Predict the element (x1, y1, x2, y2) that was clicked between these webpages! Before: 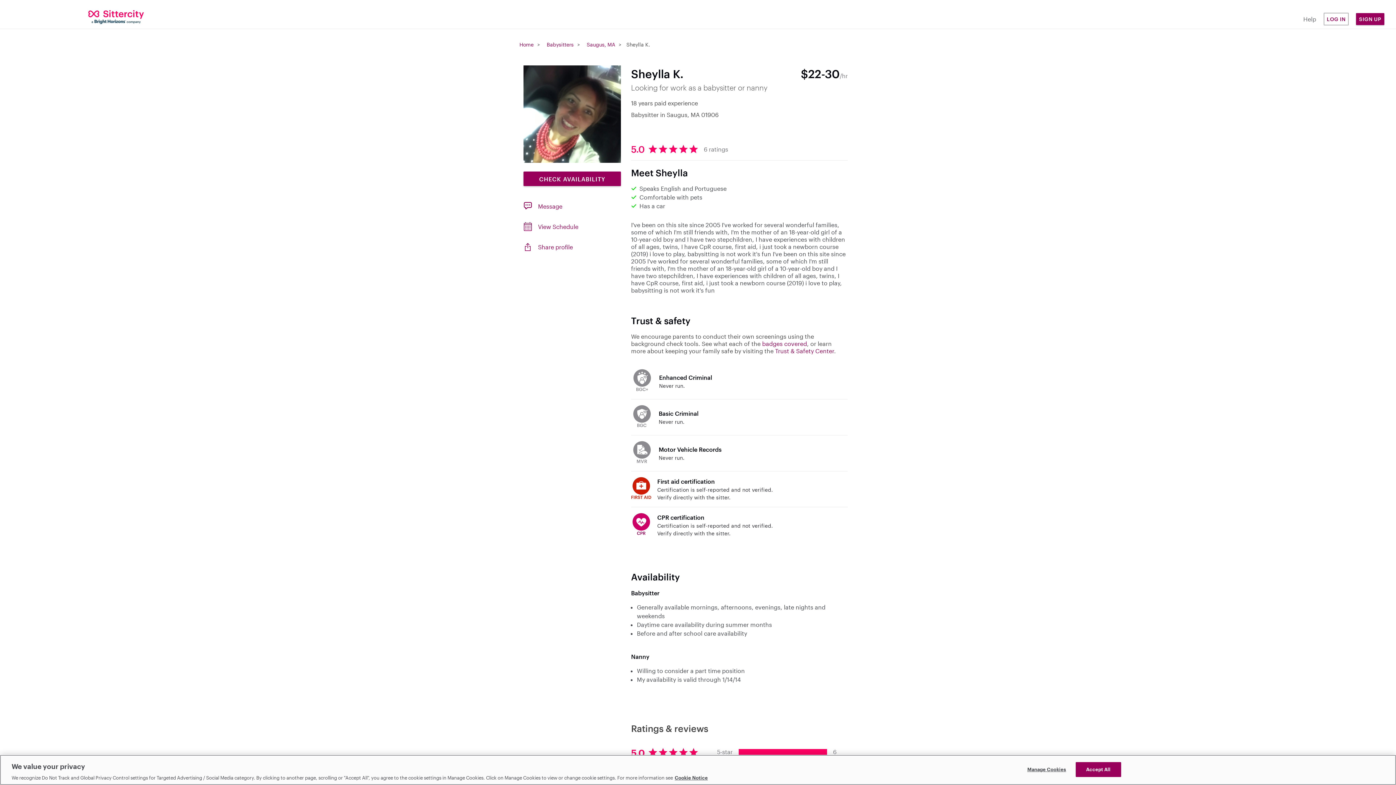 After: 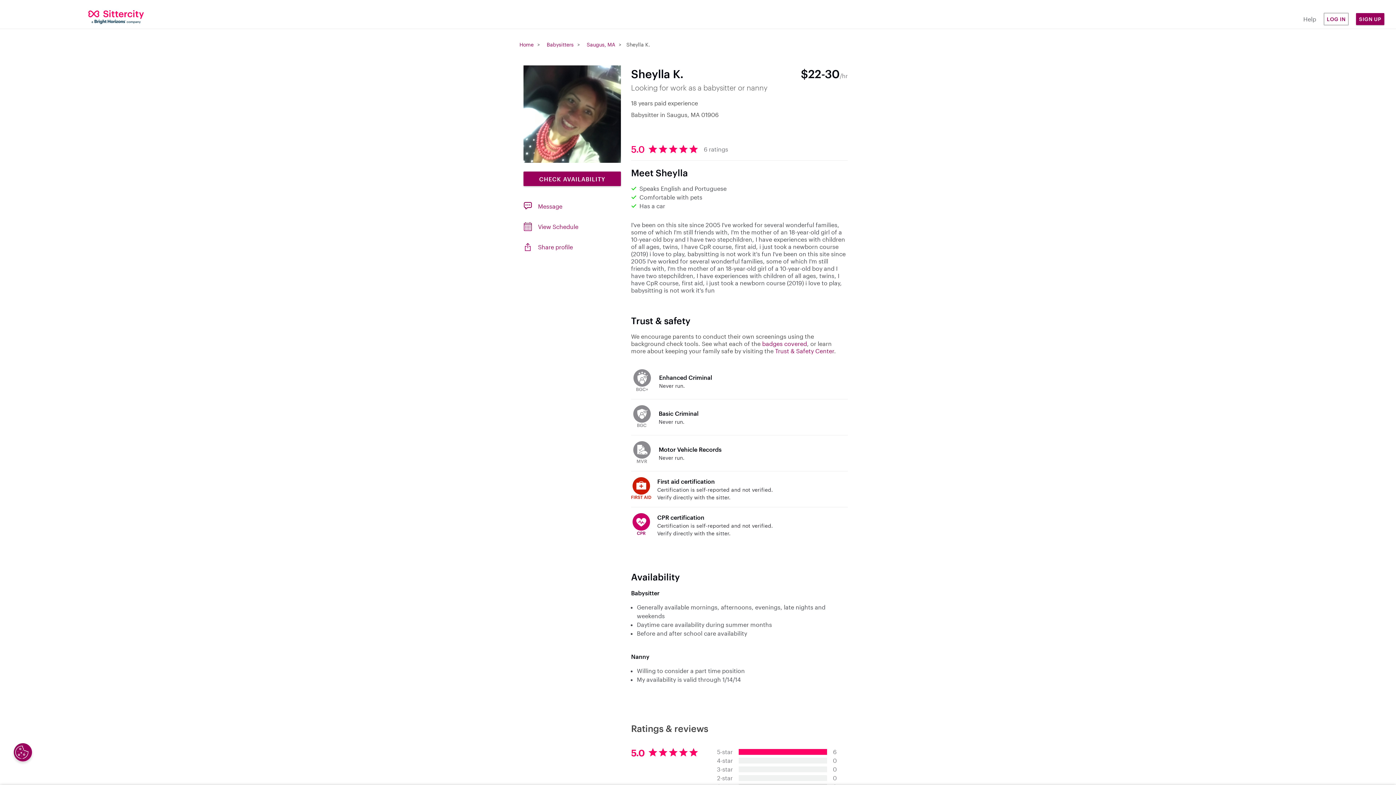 Action: bbox: (1075, 762, 1121, 777) label: Accept All